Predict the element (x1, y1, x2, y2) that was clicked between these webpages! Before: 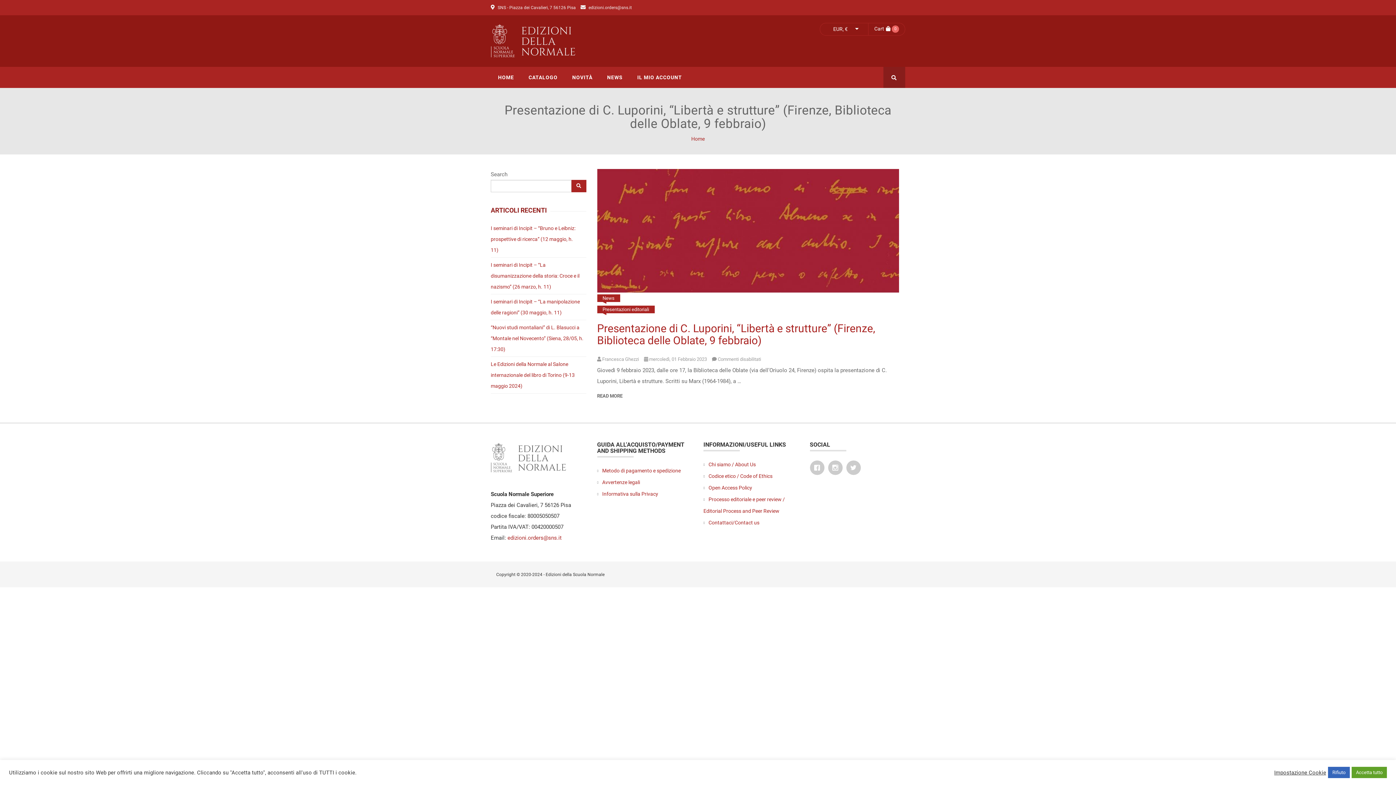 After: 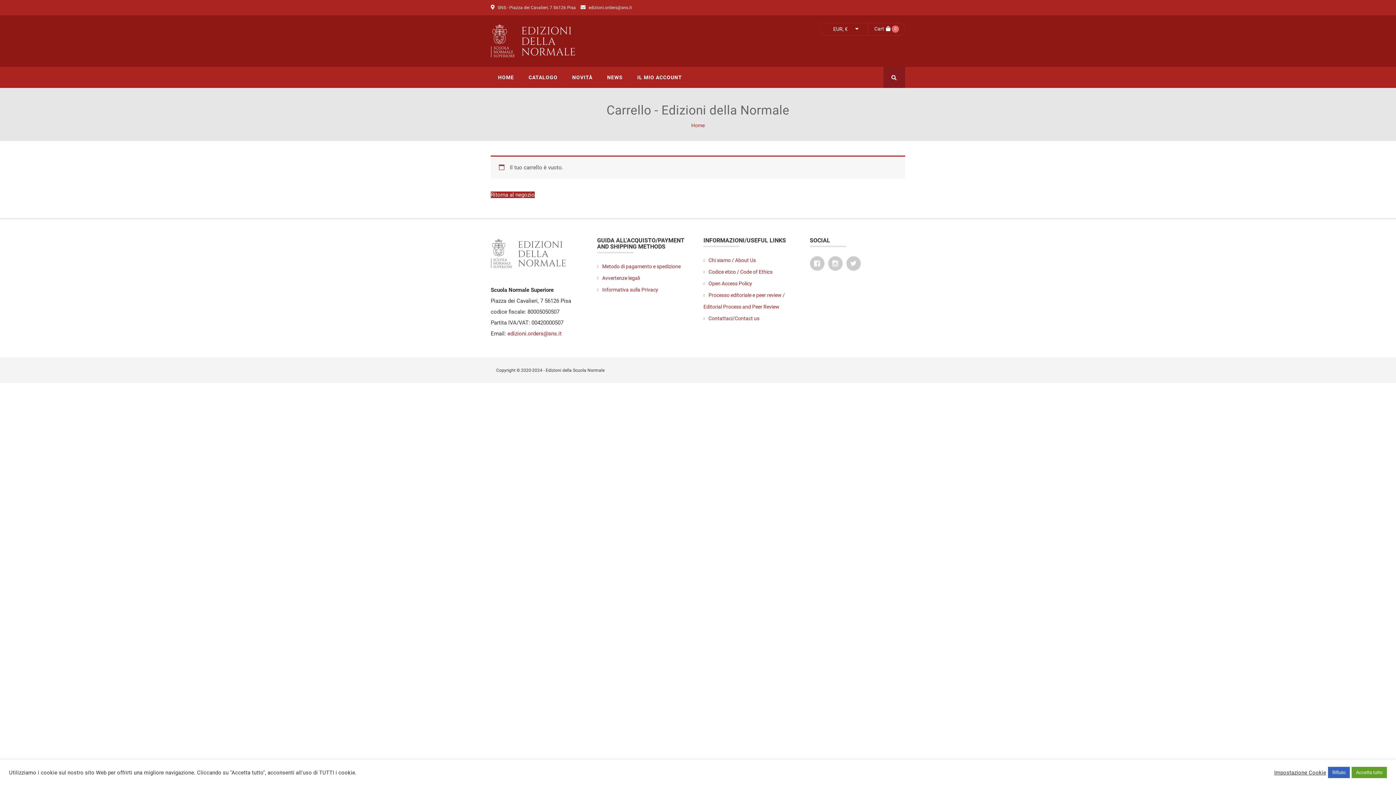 Action: bbox: (892, 25, 899, 31) label: 0